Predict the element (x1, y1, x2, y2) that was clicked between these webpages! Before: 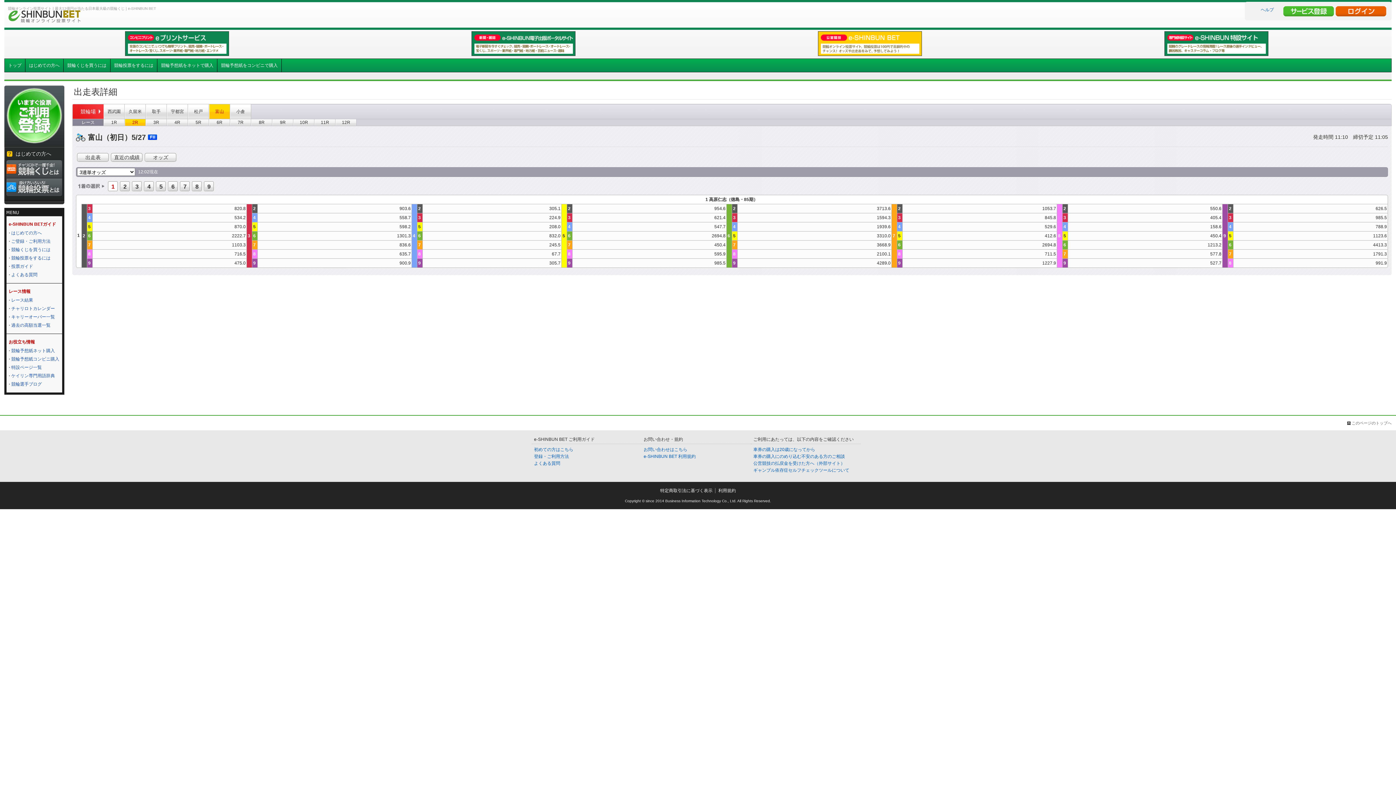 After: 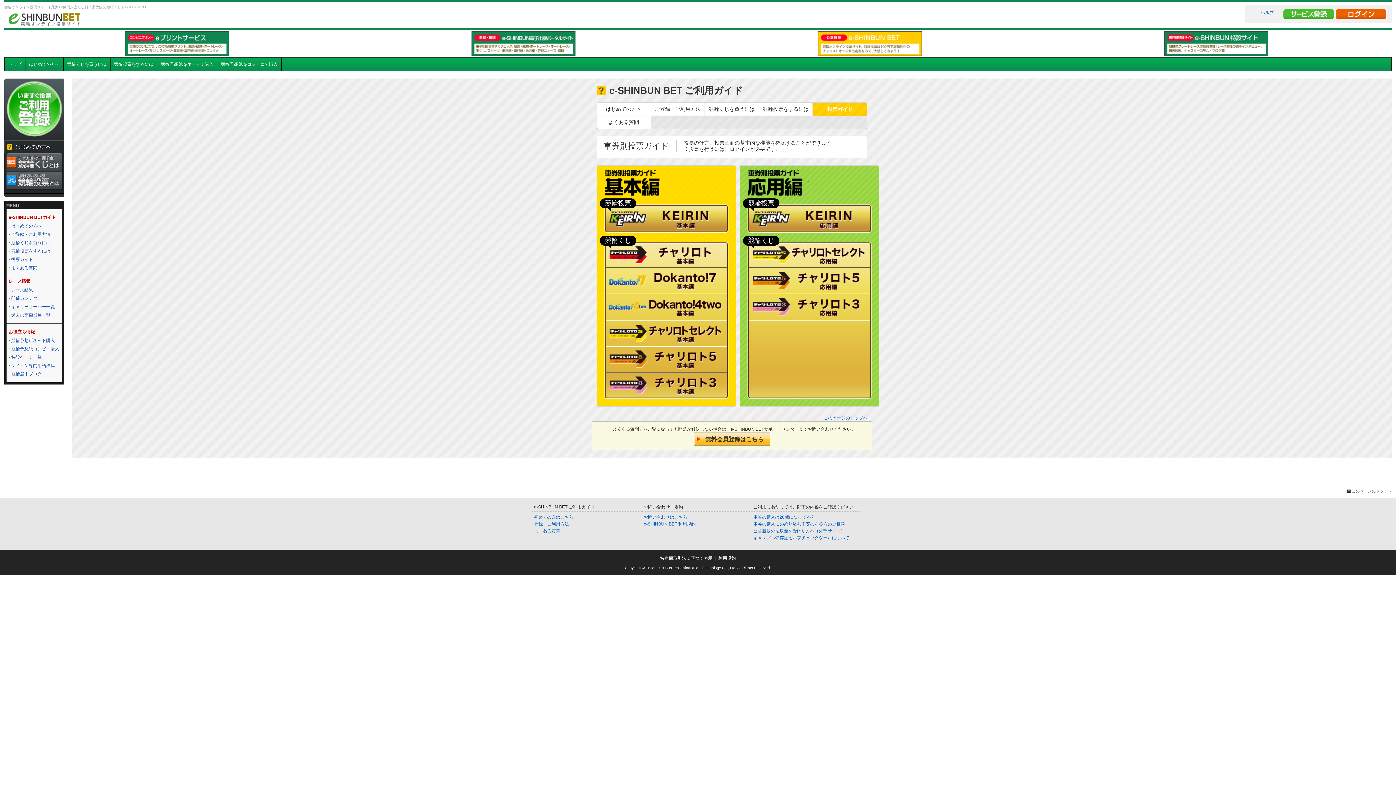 Action: label: 投票ガイド bbox: (11, 264, 33, 269)